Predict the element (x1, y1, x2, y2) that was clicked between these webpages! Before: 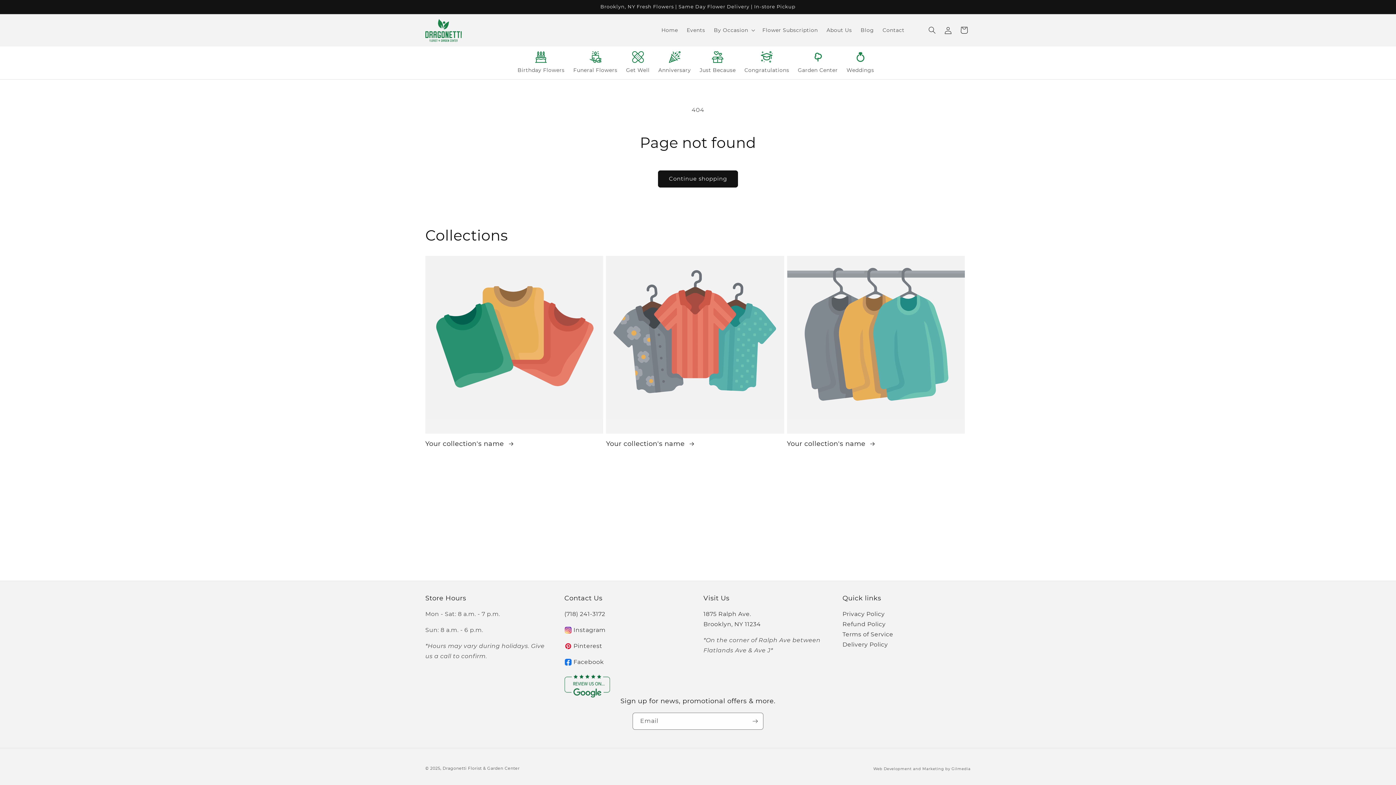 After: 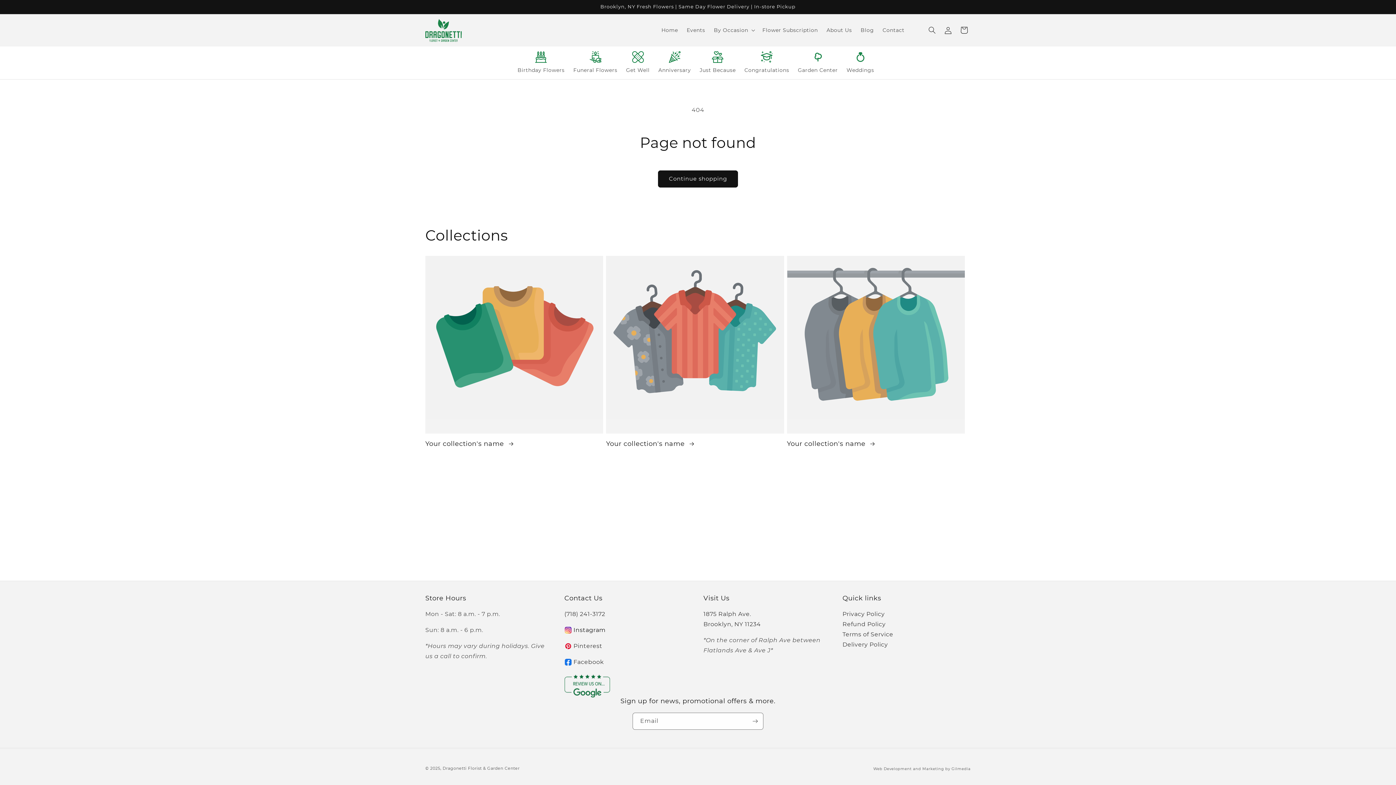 Action: label: Instagram bbox: (564, 626, 605, 633)